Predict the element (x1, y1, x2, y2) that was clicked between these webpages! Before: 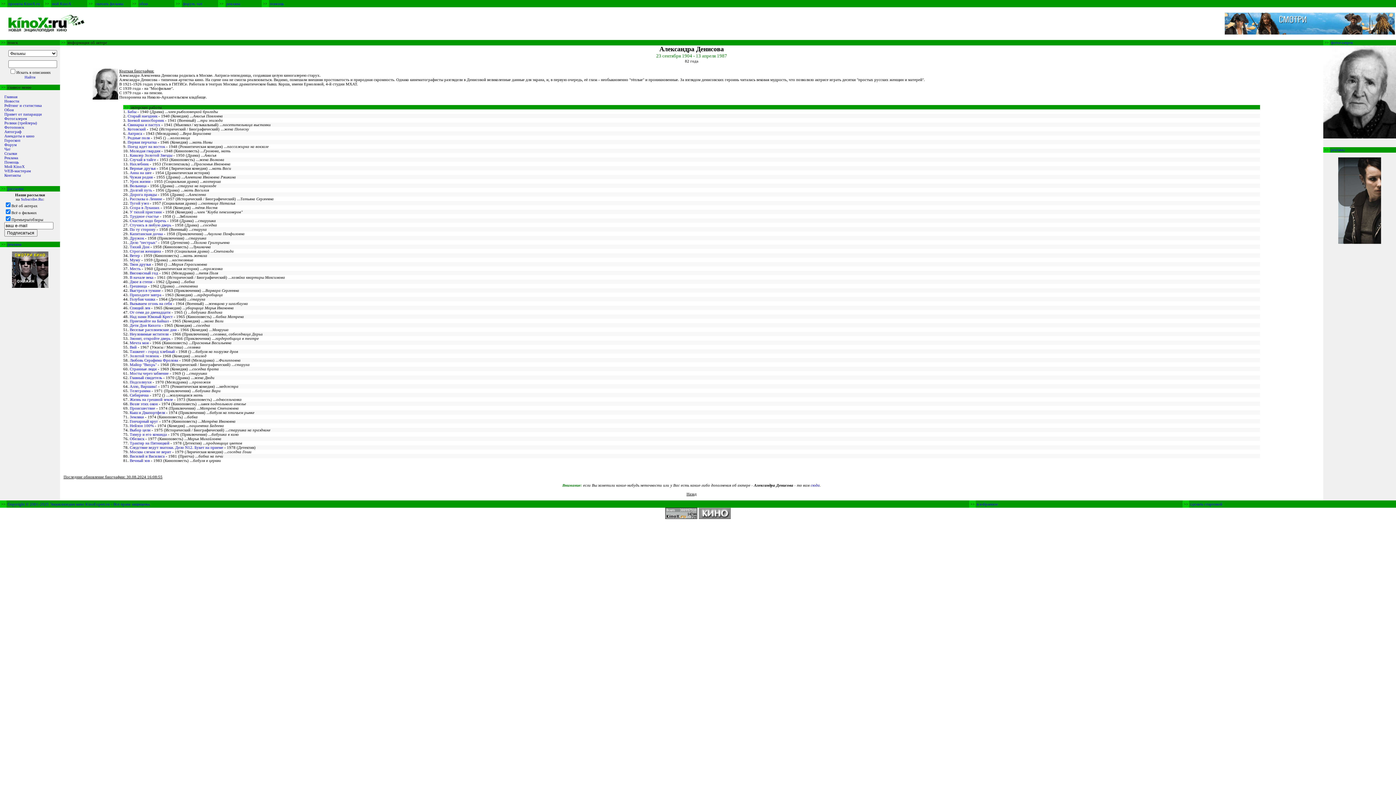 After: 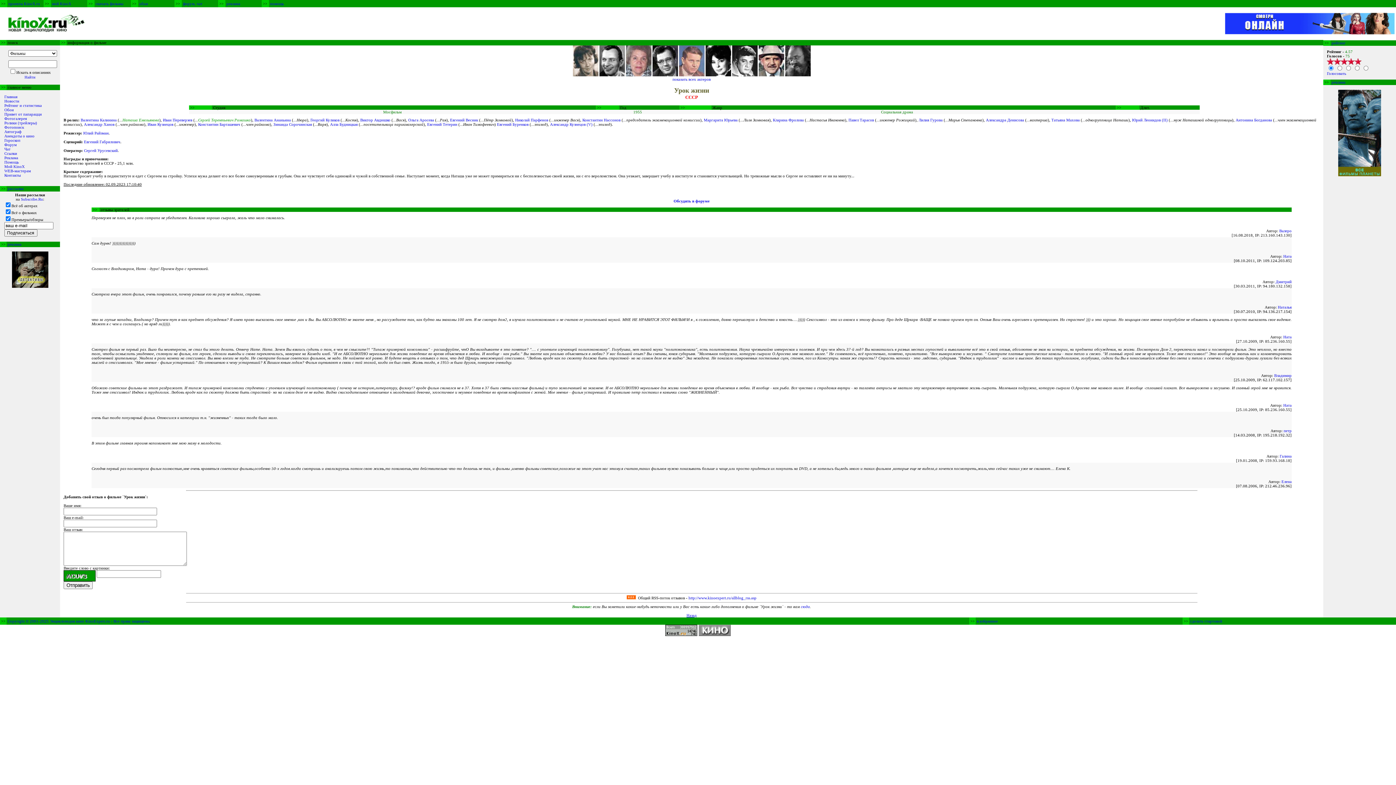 Action: label: Урок жизни bbox: (129, 179, 150, 183)